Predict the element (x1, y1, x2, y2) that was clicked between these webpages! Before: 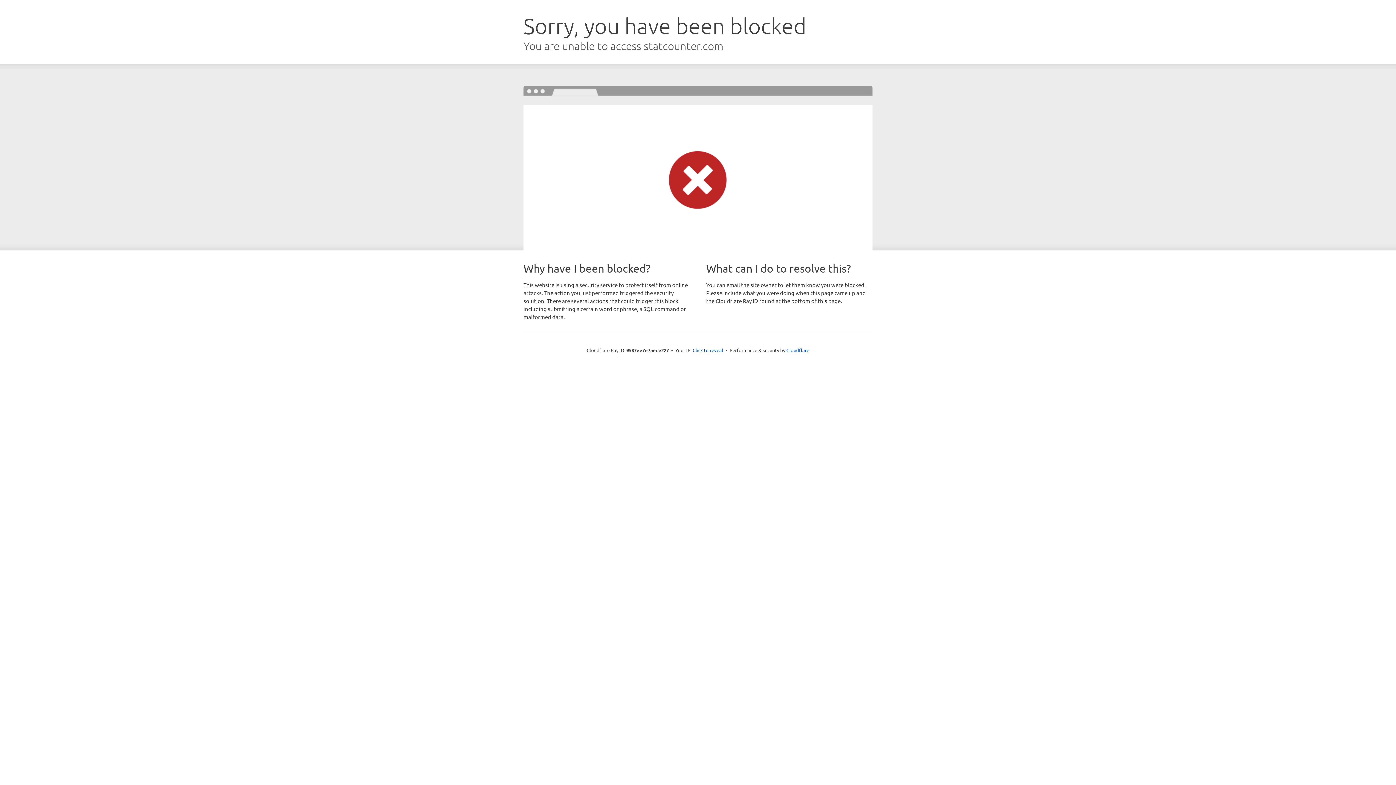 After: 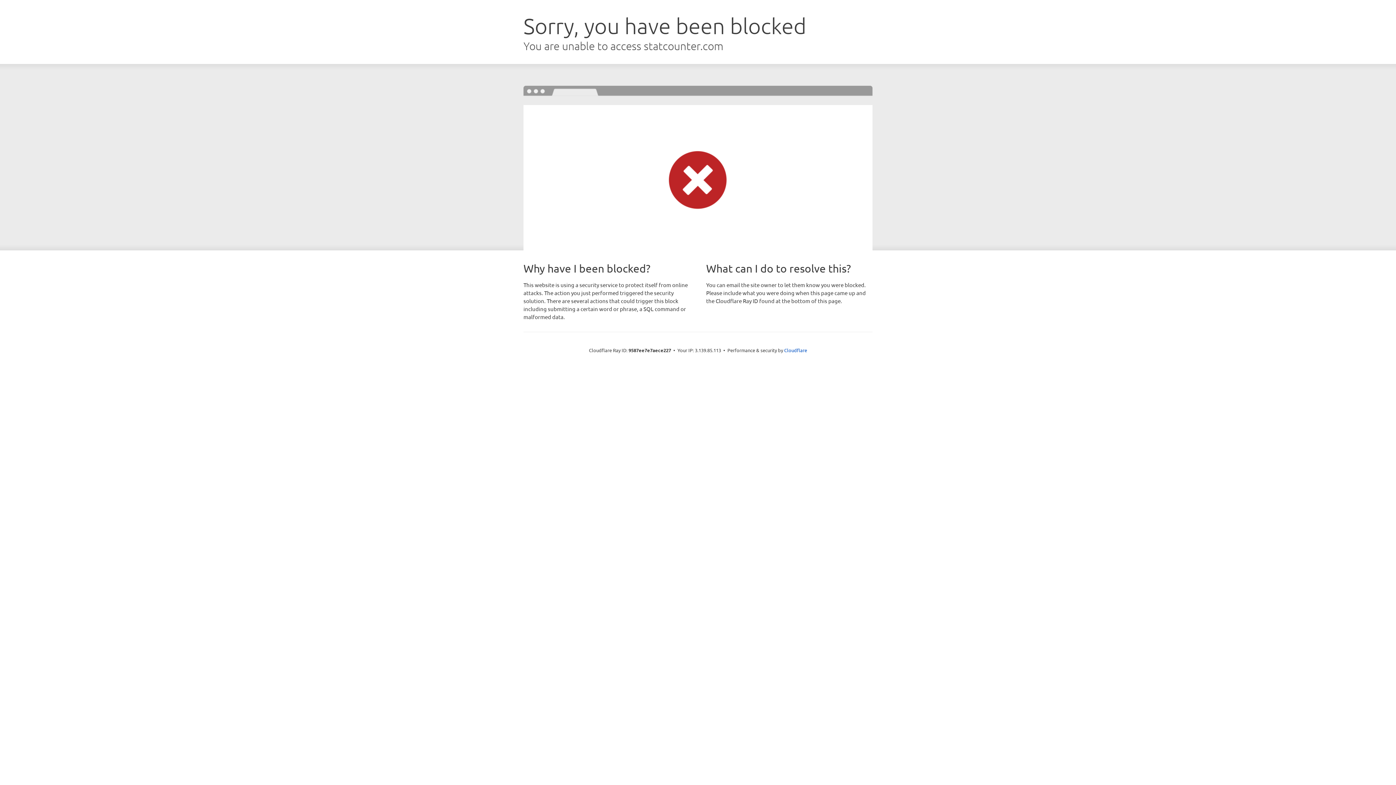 Action: label: Click to reveal bbox: (692, 346, 723, 353)